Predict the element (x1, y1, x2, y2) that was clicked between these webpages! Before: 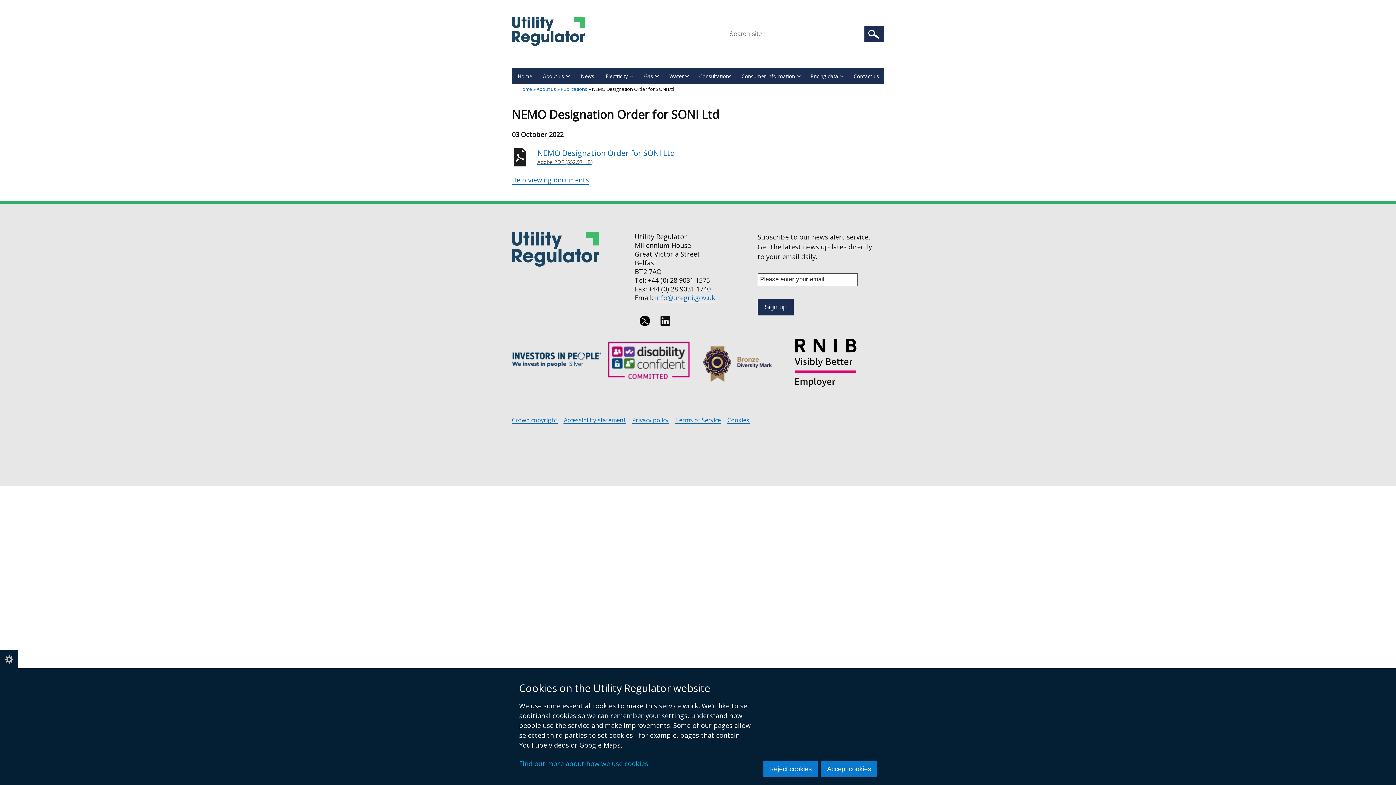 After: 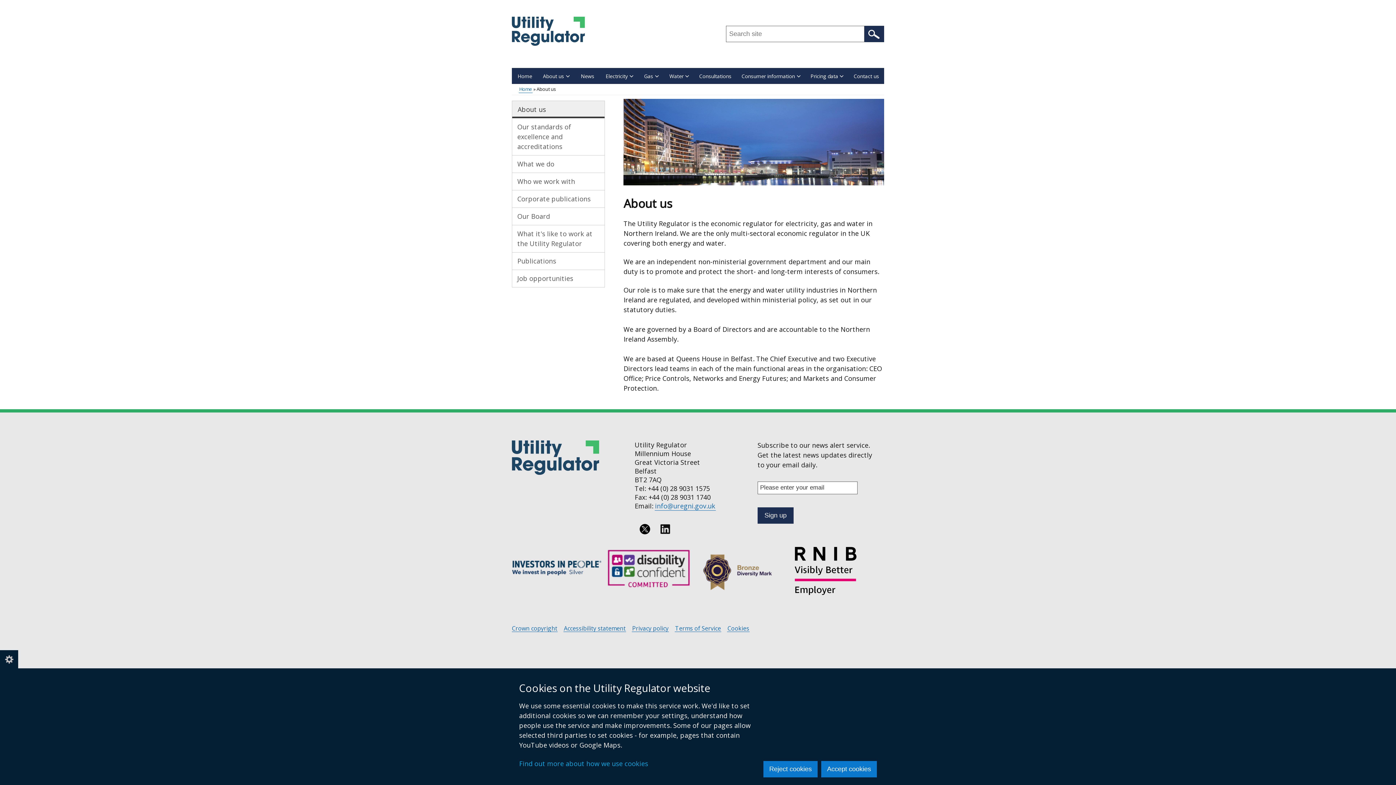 Action: bbox: (536, 85, 556, 93) label: About us